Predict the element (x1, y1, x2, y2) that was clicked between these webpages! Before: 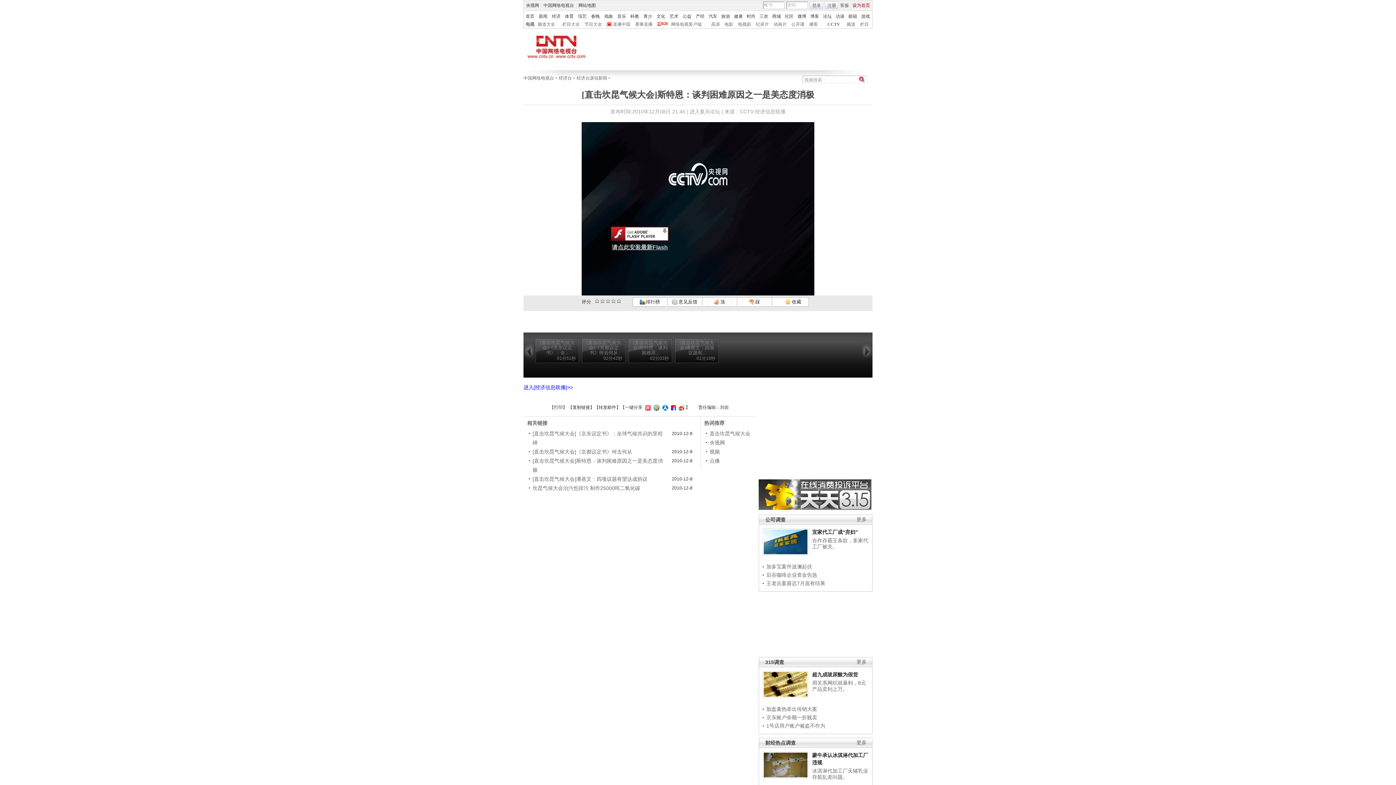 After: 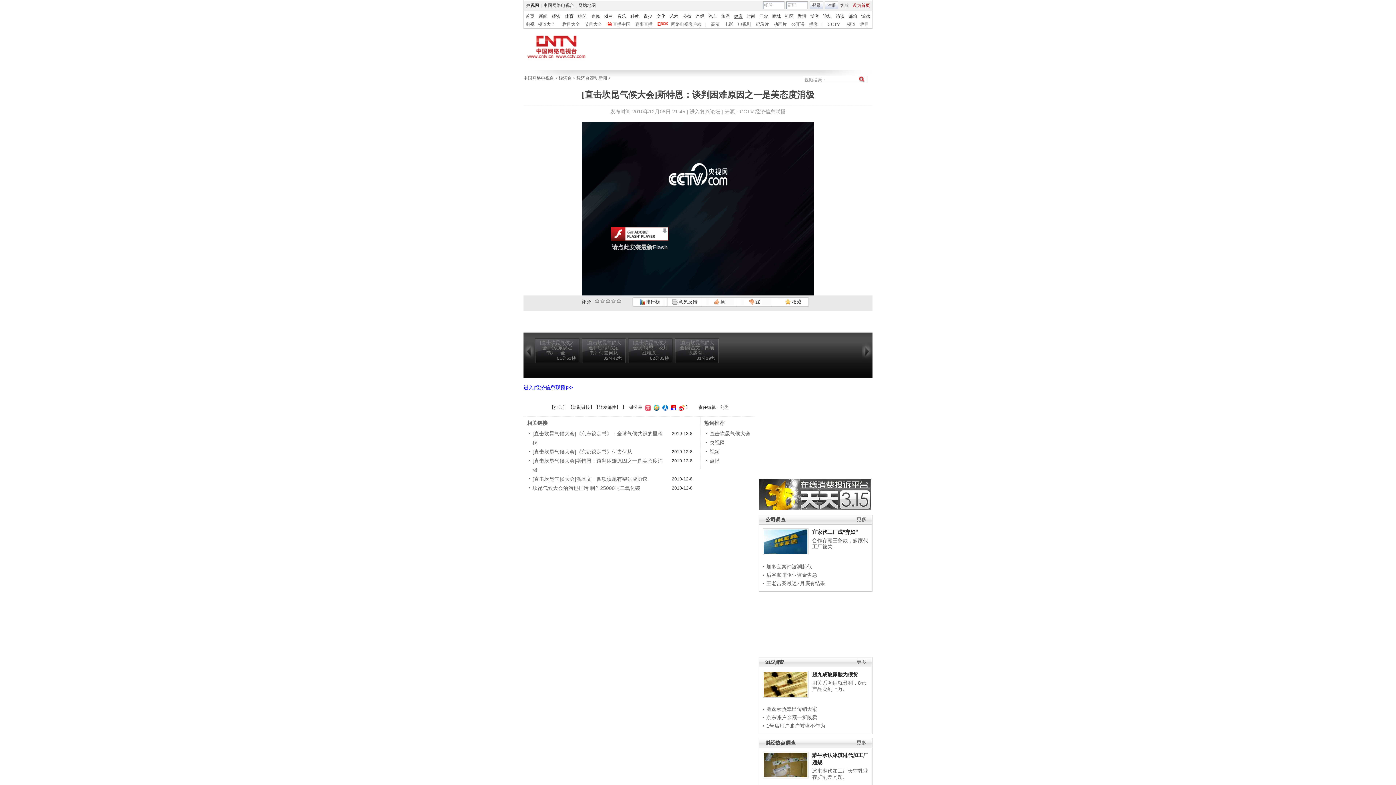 Action: label: 健康 bbox: (734, 13, 742, 18)